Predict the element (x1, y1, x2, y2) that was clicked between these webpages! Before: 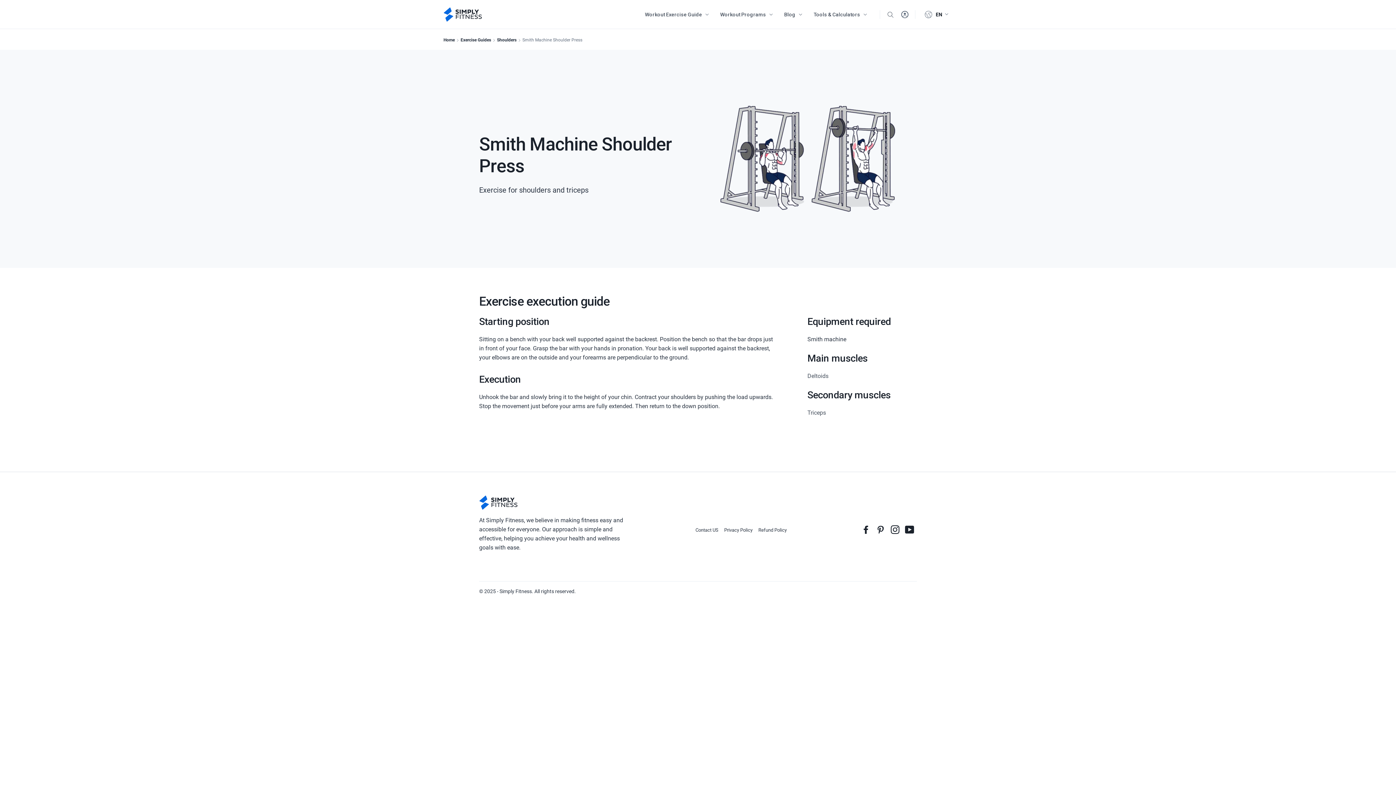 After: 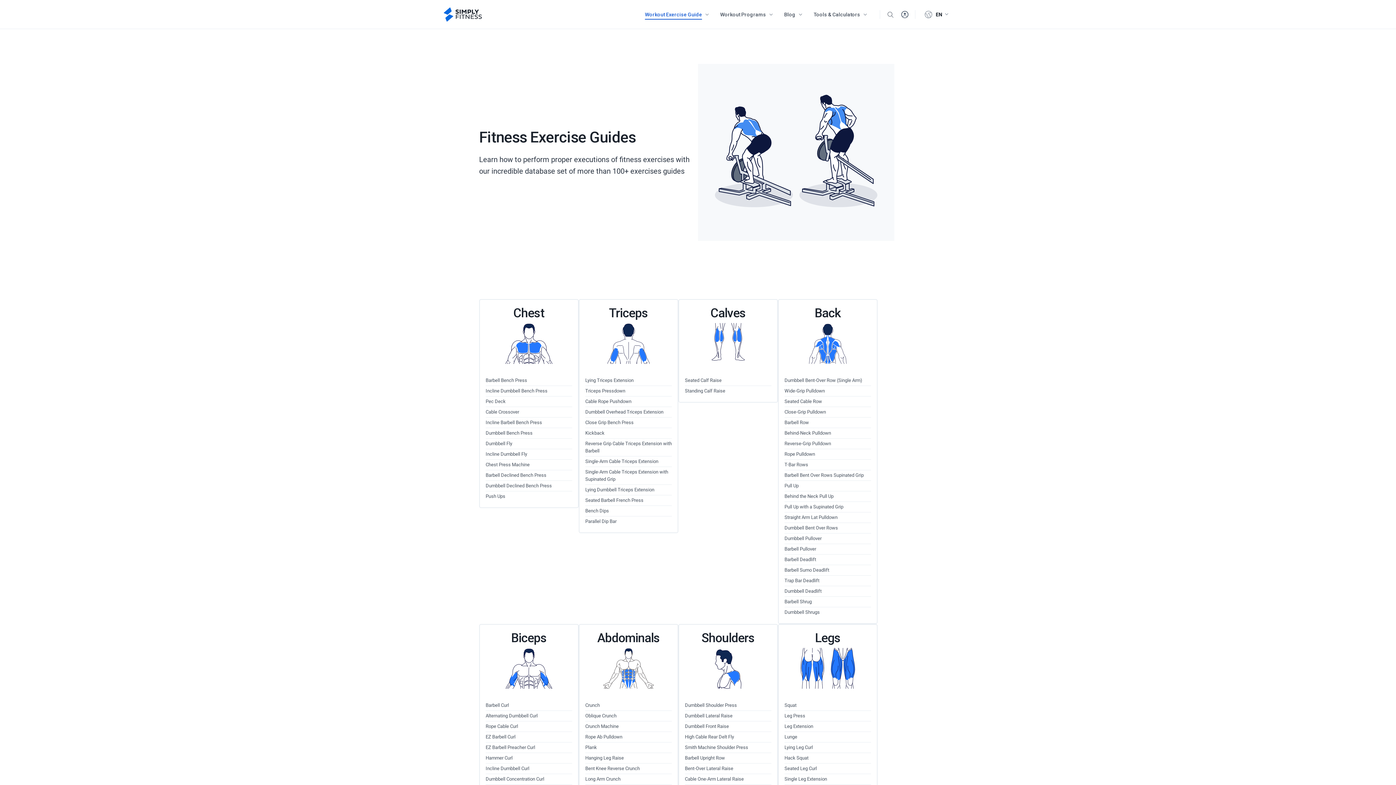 Action: label: Workout Exercise Guide bbox: (645, 10, 710, 18)